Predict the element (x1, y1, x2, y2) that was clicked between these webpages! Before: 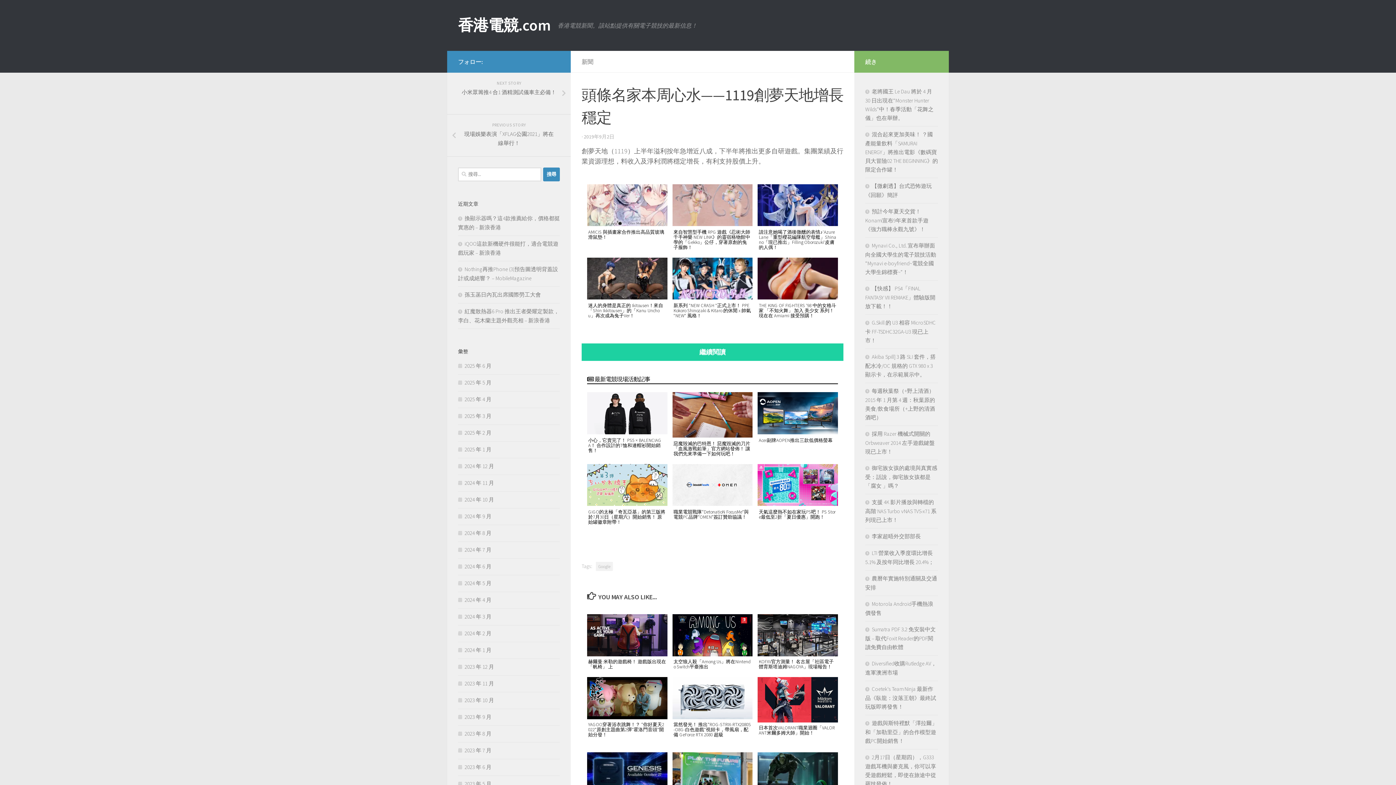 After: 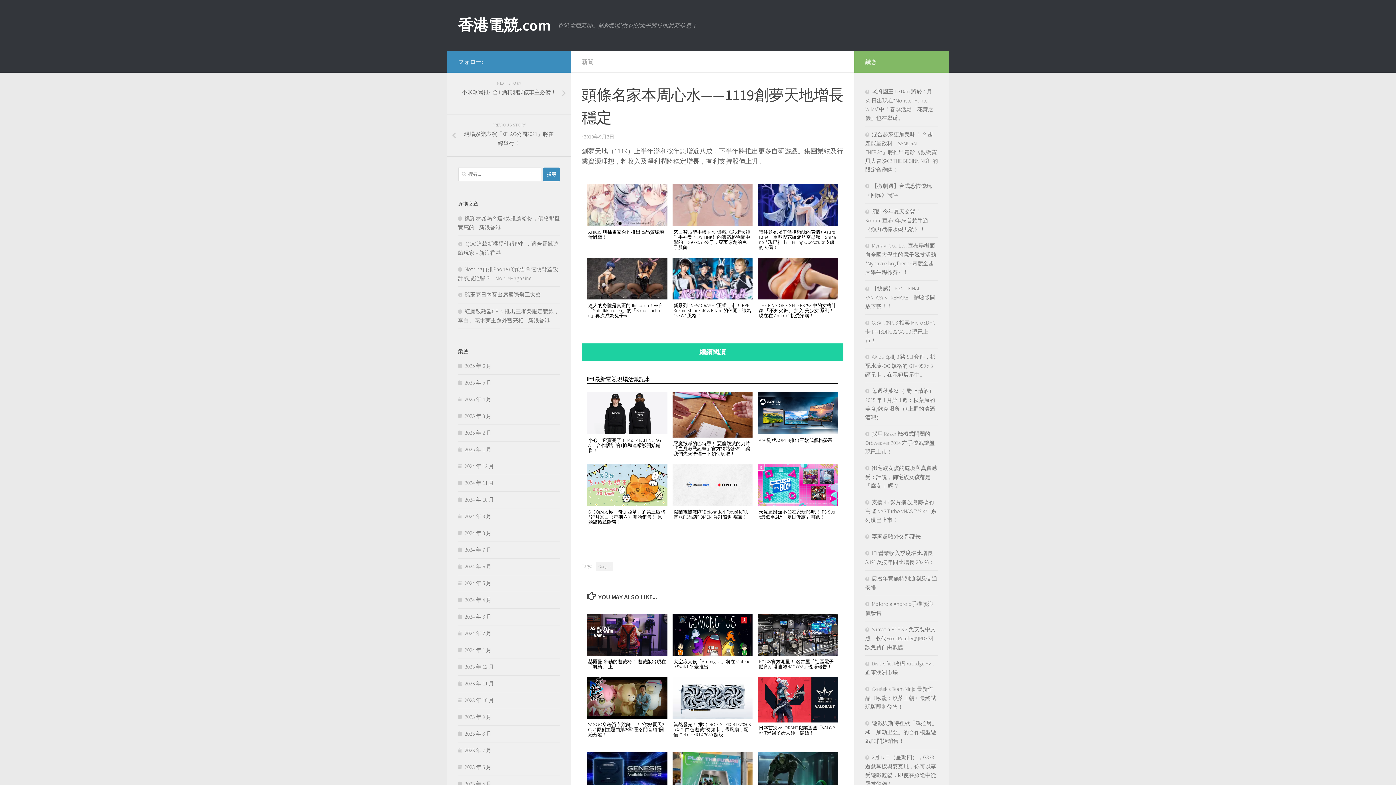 Action: bbox: (672, 463, 752, 528) label: 職業電競戰隊“DetonatioN FocusMe”與電競PC品牌“OMEN”簽訂贊助協議！